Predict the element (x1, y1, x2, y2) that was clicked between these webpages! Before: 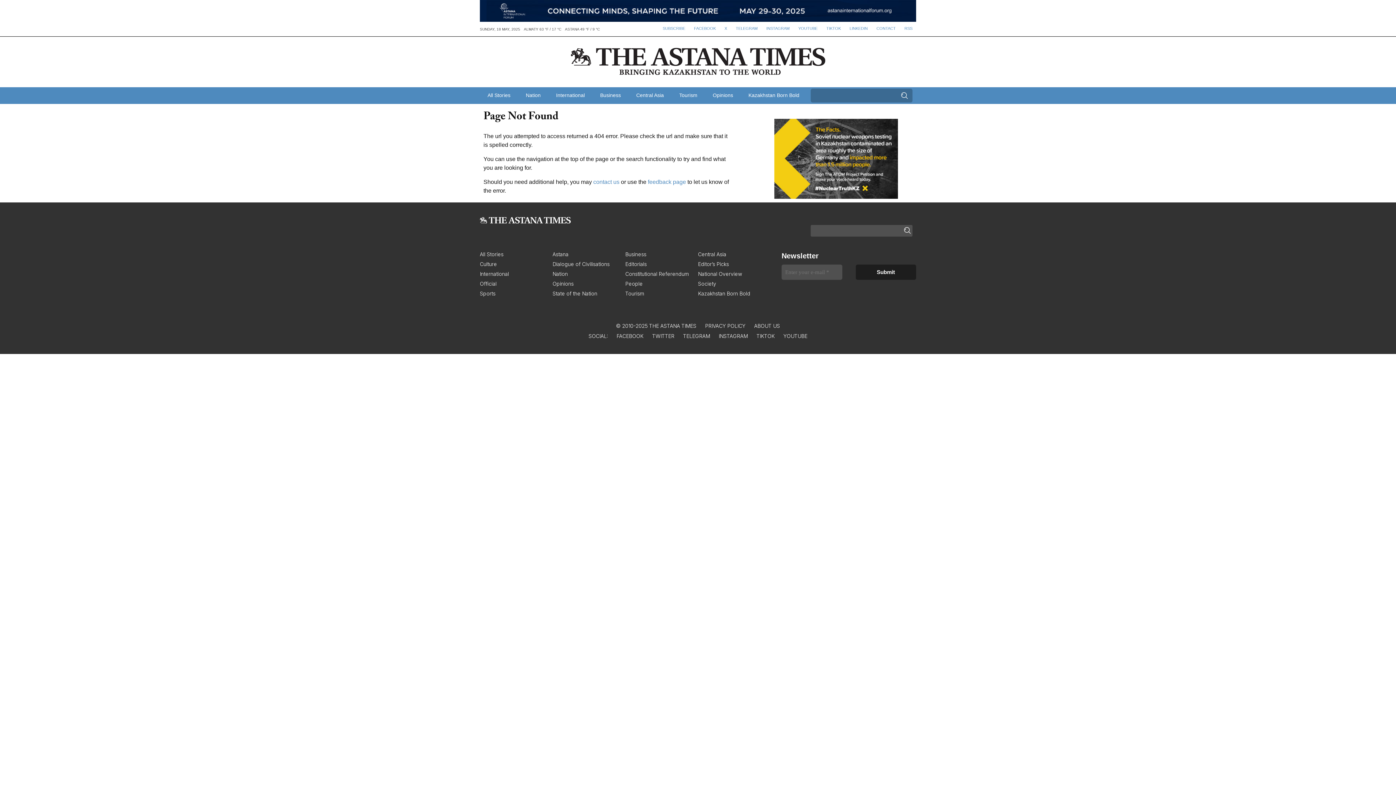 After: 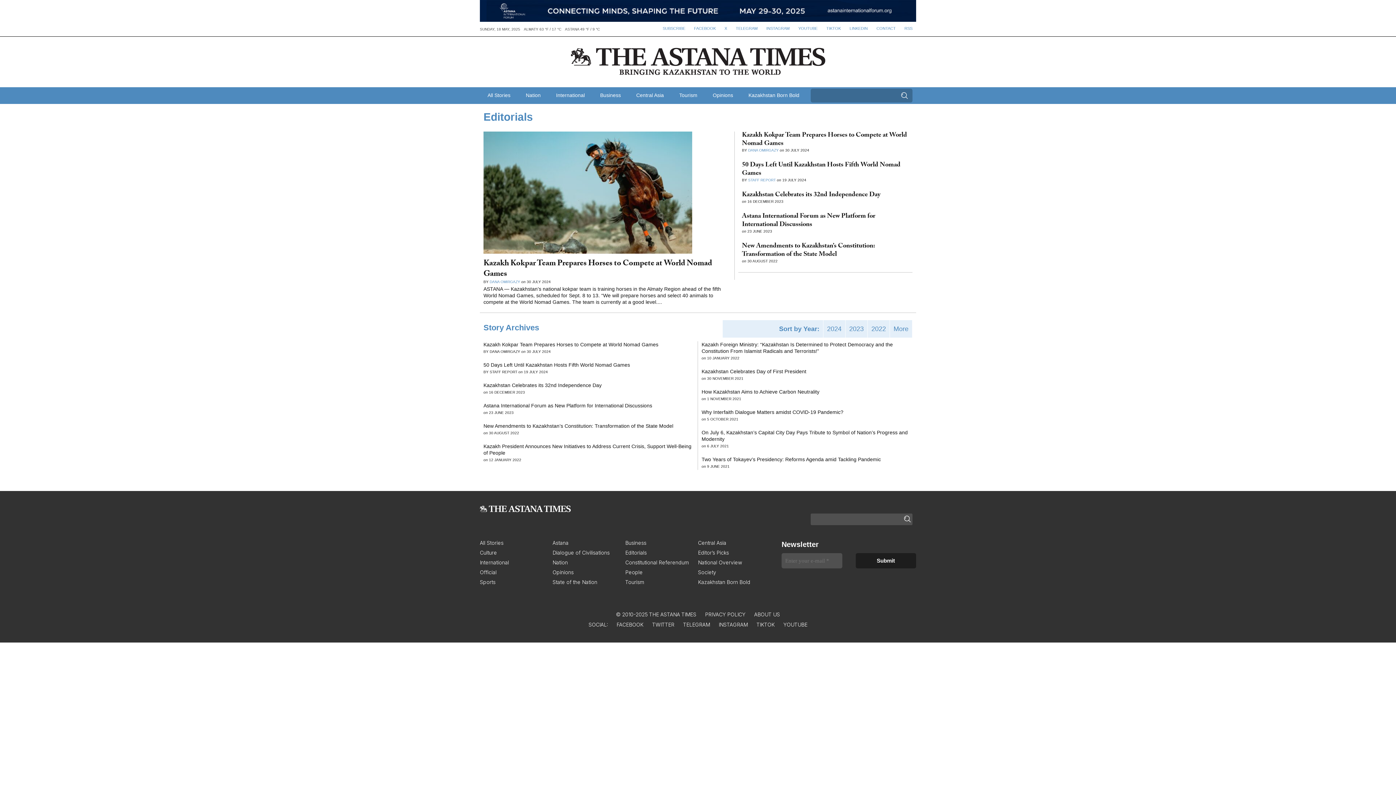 Action: bbox: (625, 261, 646, 267) label: Editorials